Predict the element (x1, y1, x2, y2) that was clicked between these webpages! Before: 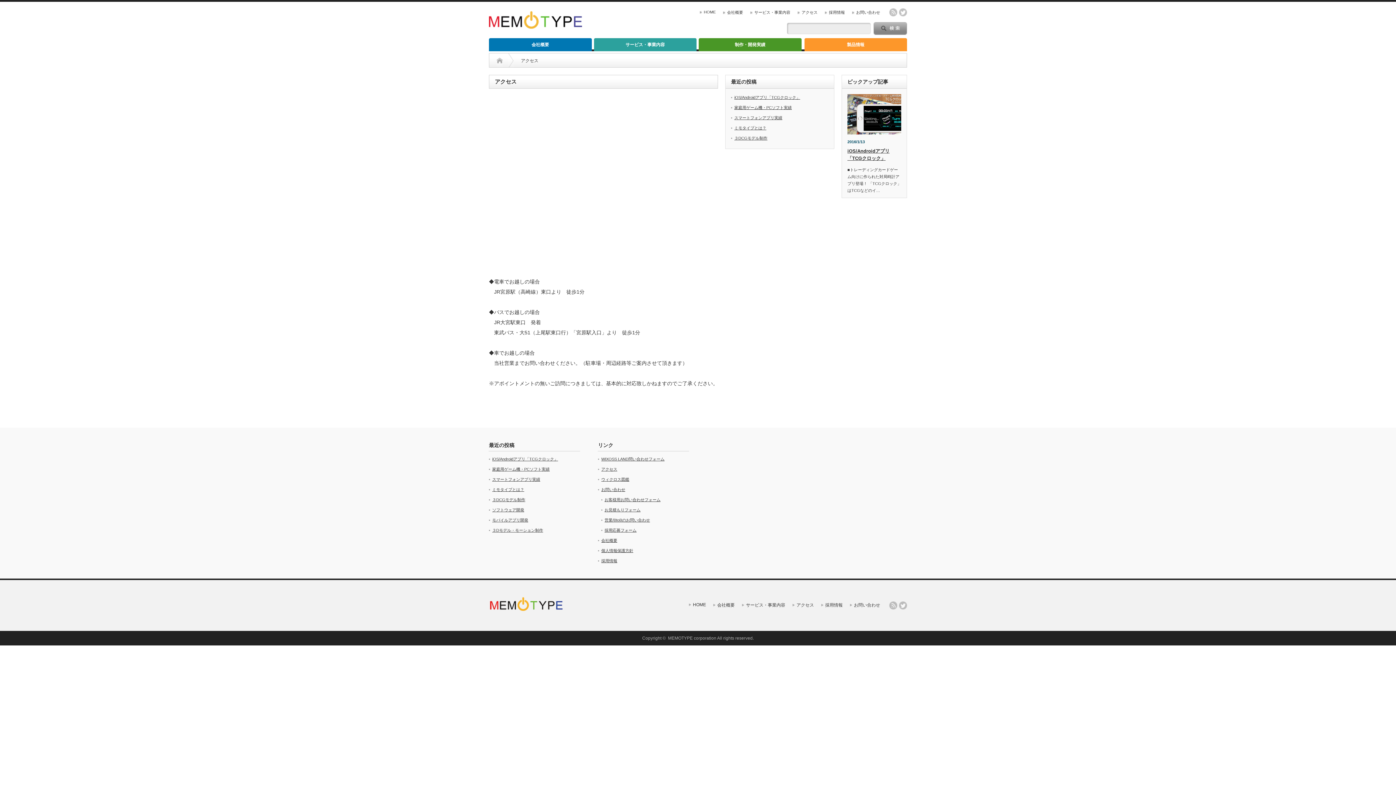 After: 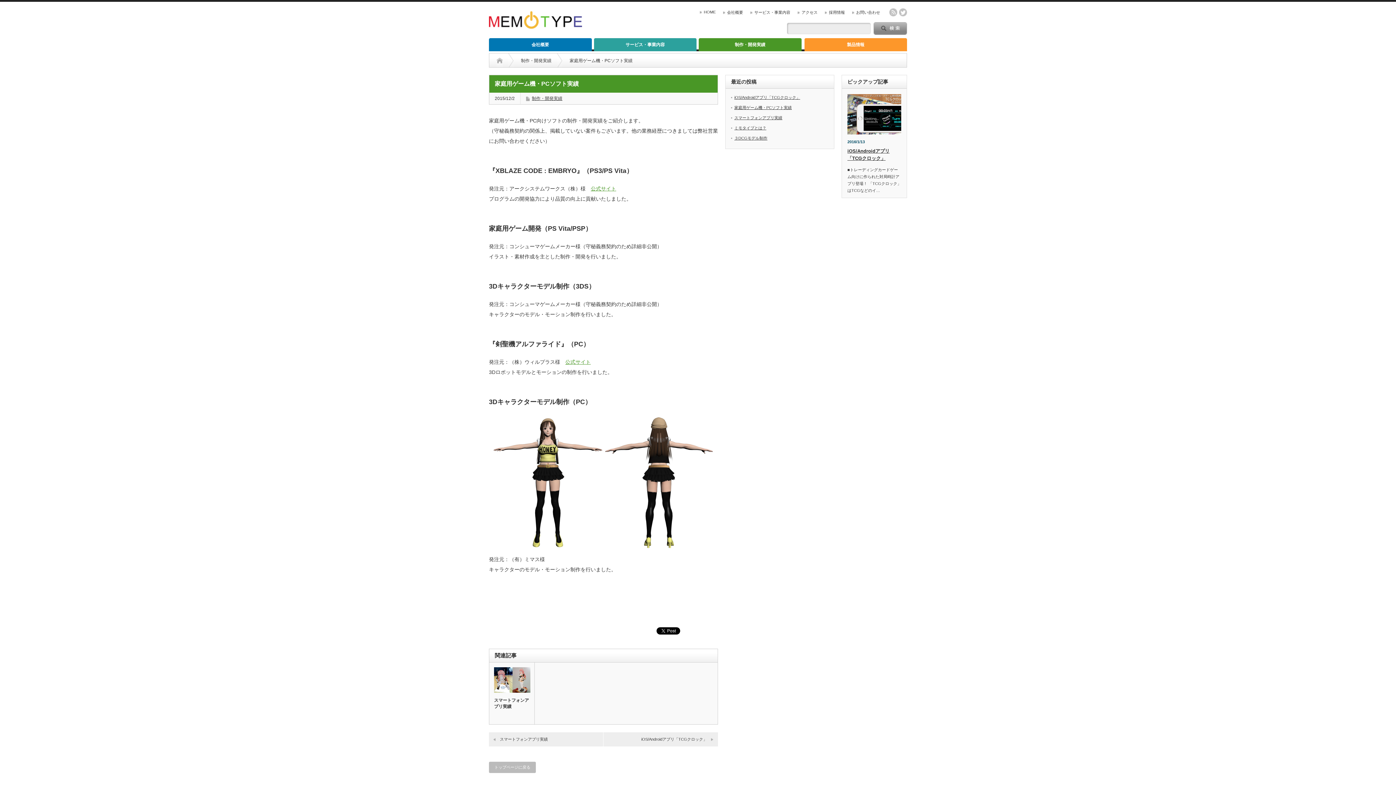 Action: label: 家庭用ゲーム機・PCソフト実績 bbox: (492, 467, 549, 471)